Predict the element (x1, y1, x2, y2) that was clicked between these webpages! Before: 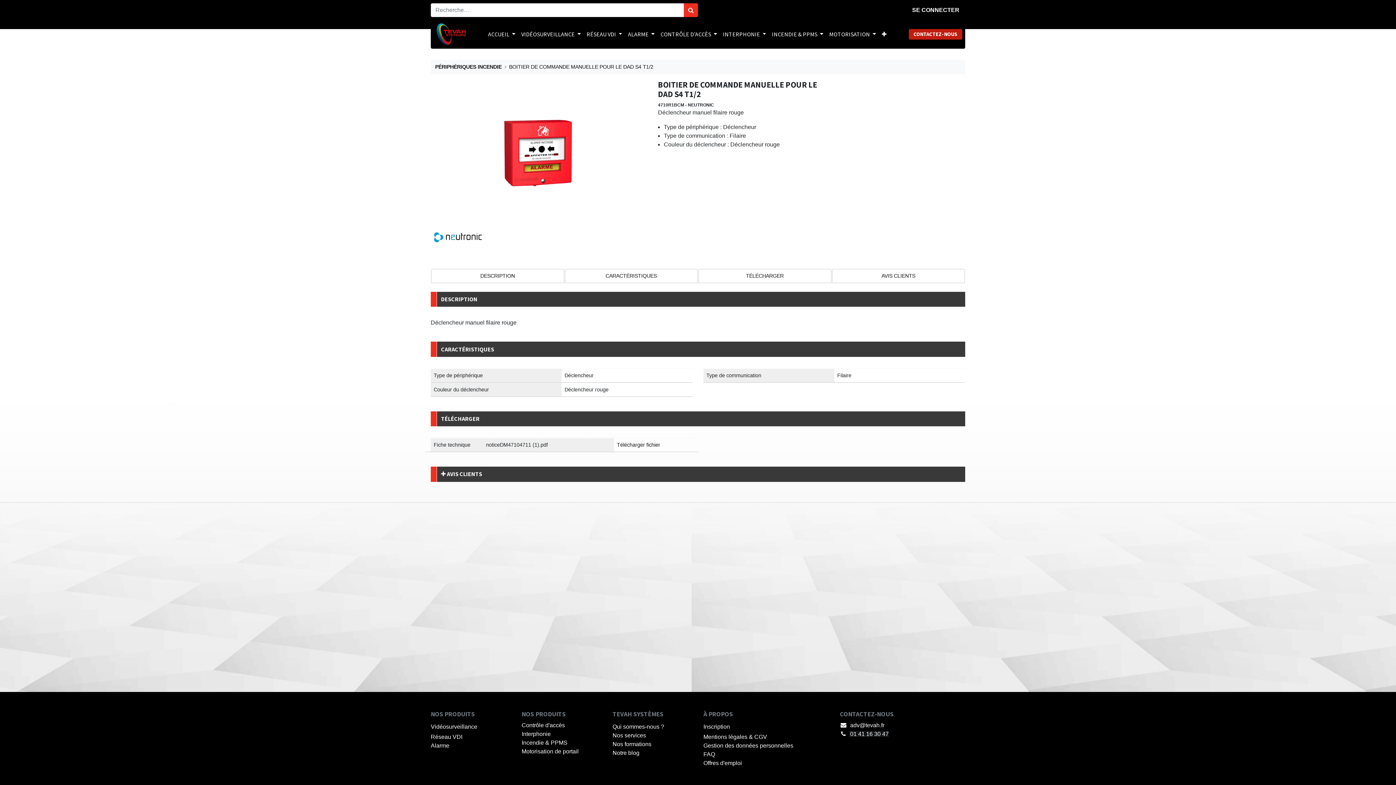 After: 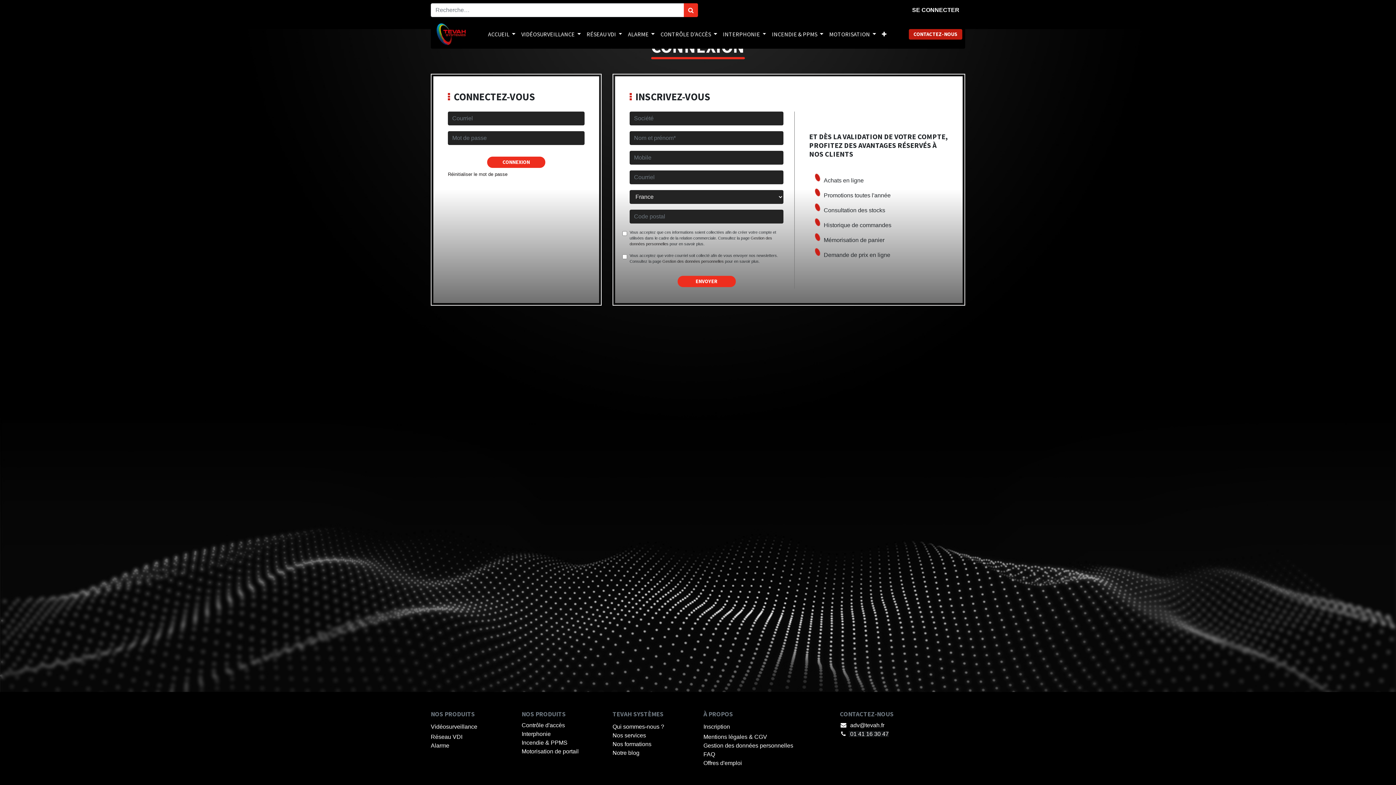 Action: label: SE CONNECTER bbox: (906, 2, 965, 17)